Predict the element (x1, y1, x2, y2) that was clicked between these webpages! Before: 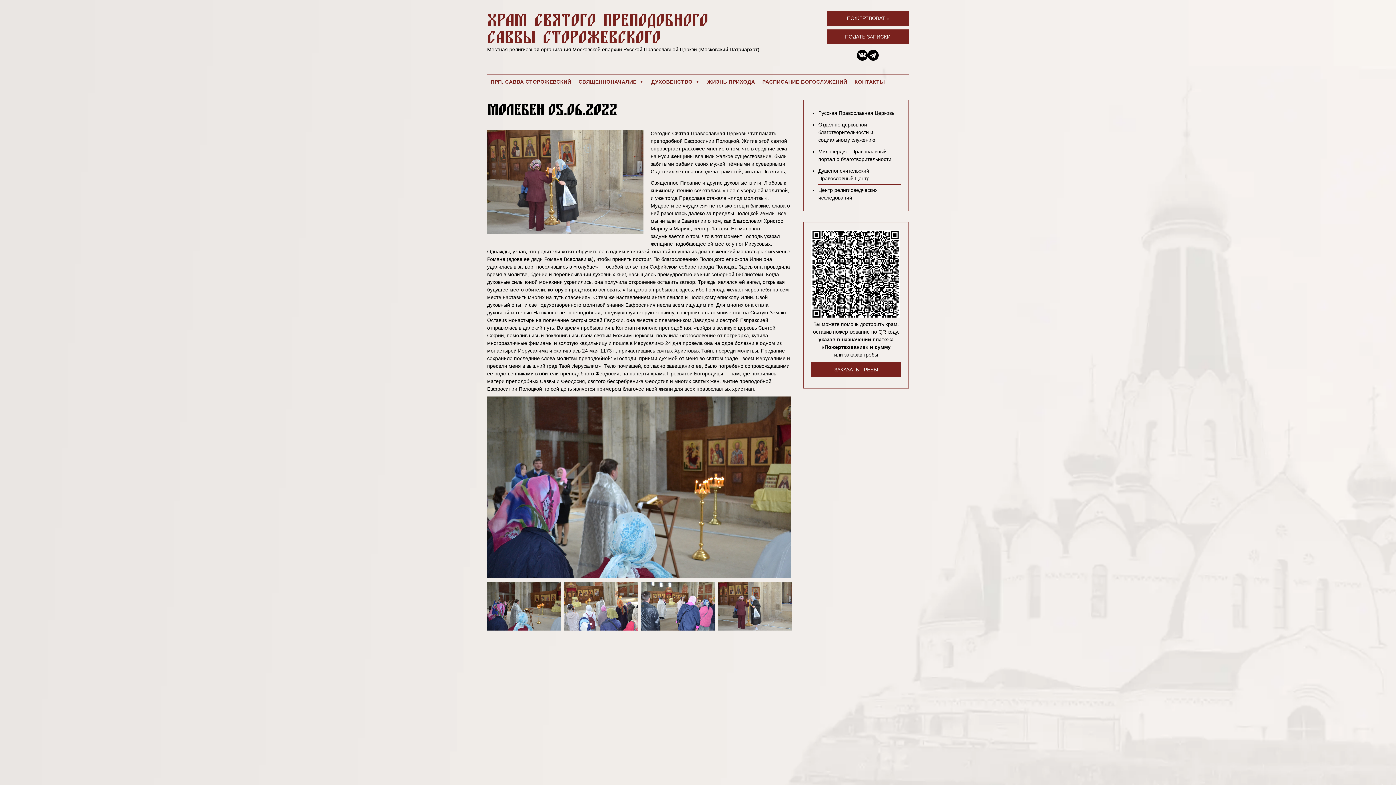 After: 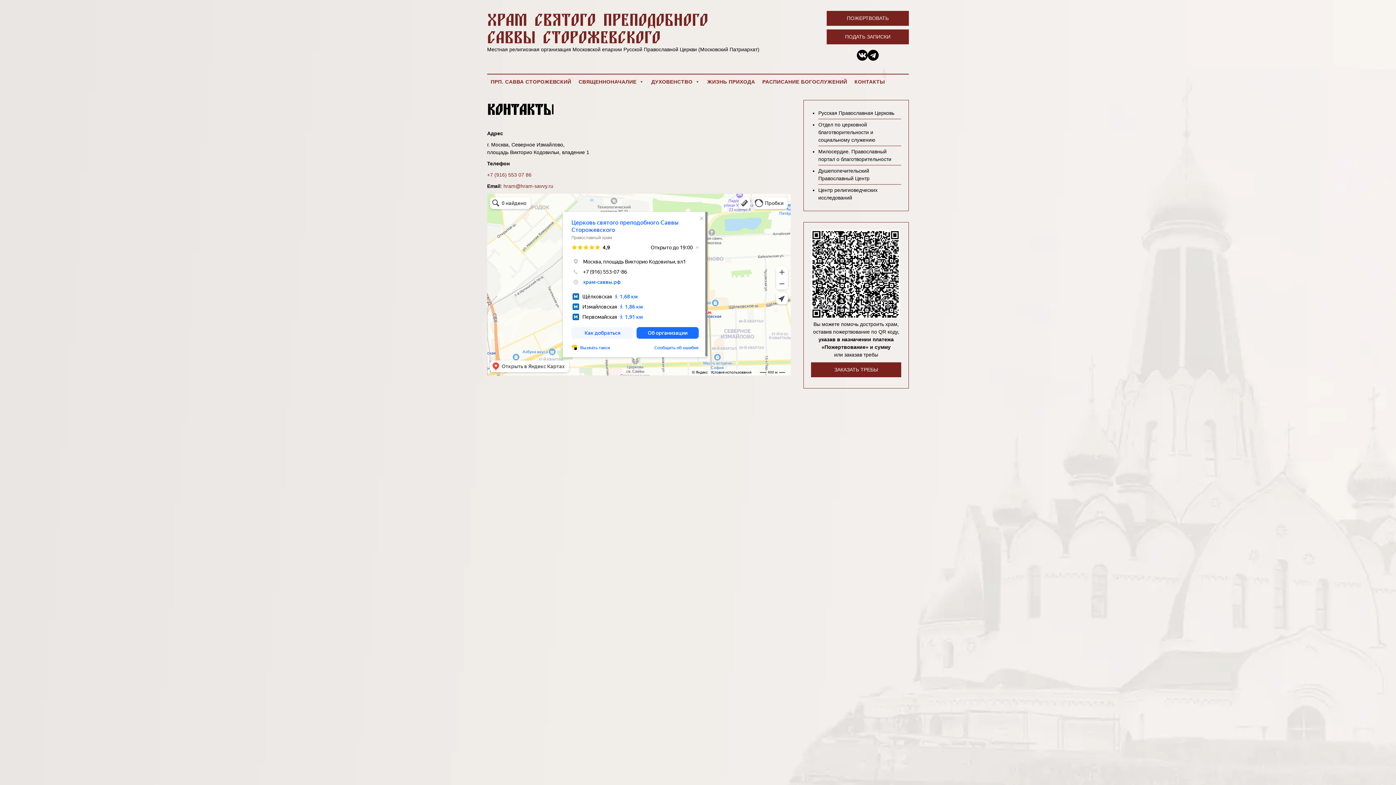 Action: label: КОНТАКТЫ bbox: (851, 74, 888, 89)